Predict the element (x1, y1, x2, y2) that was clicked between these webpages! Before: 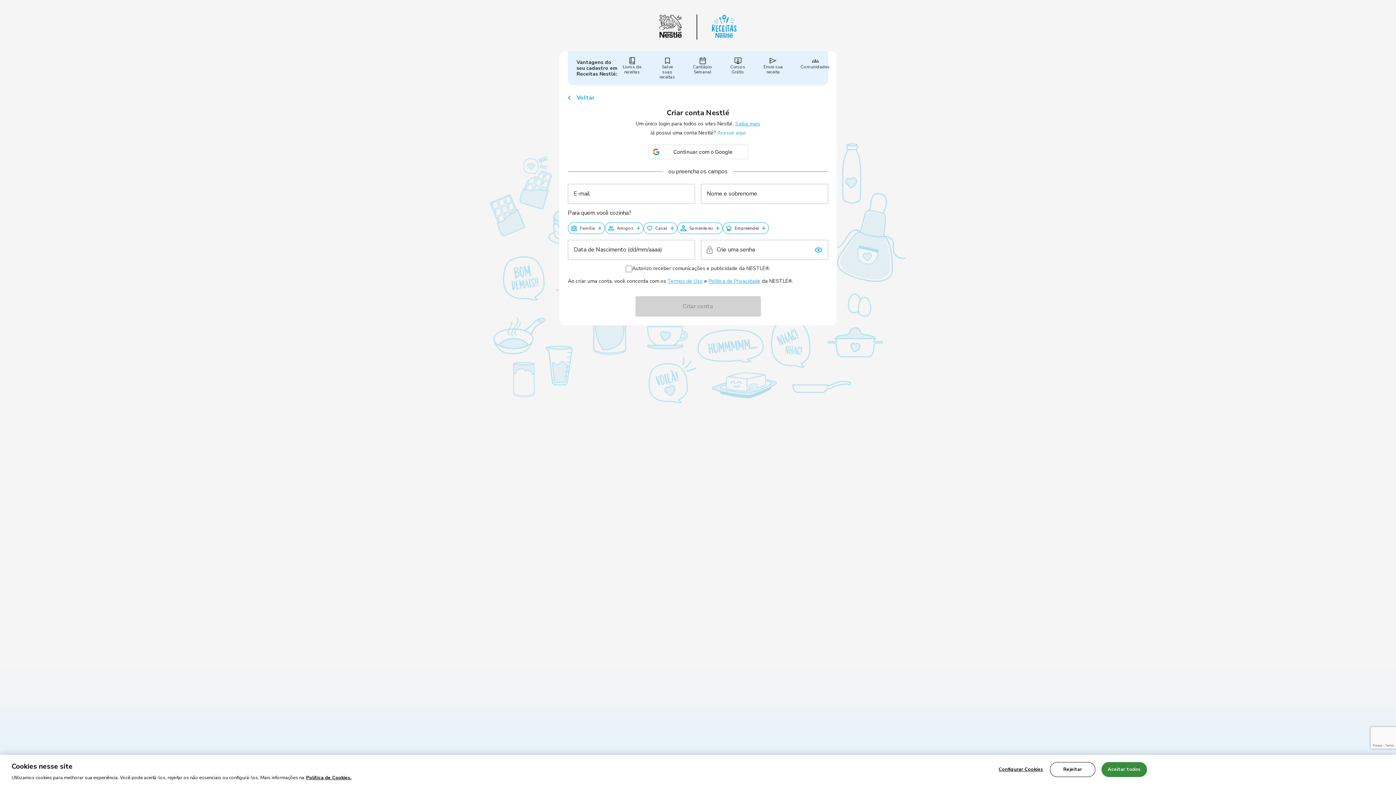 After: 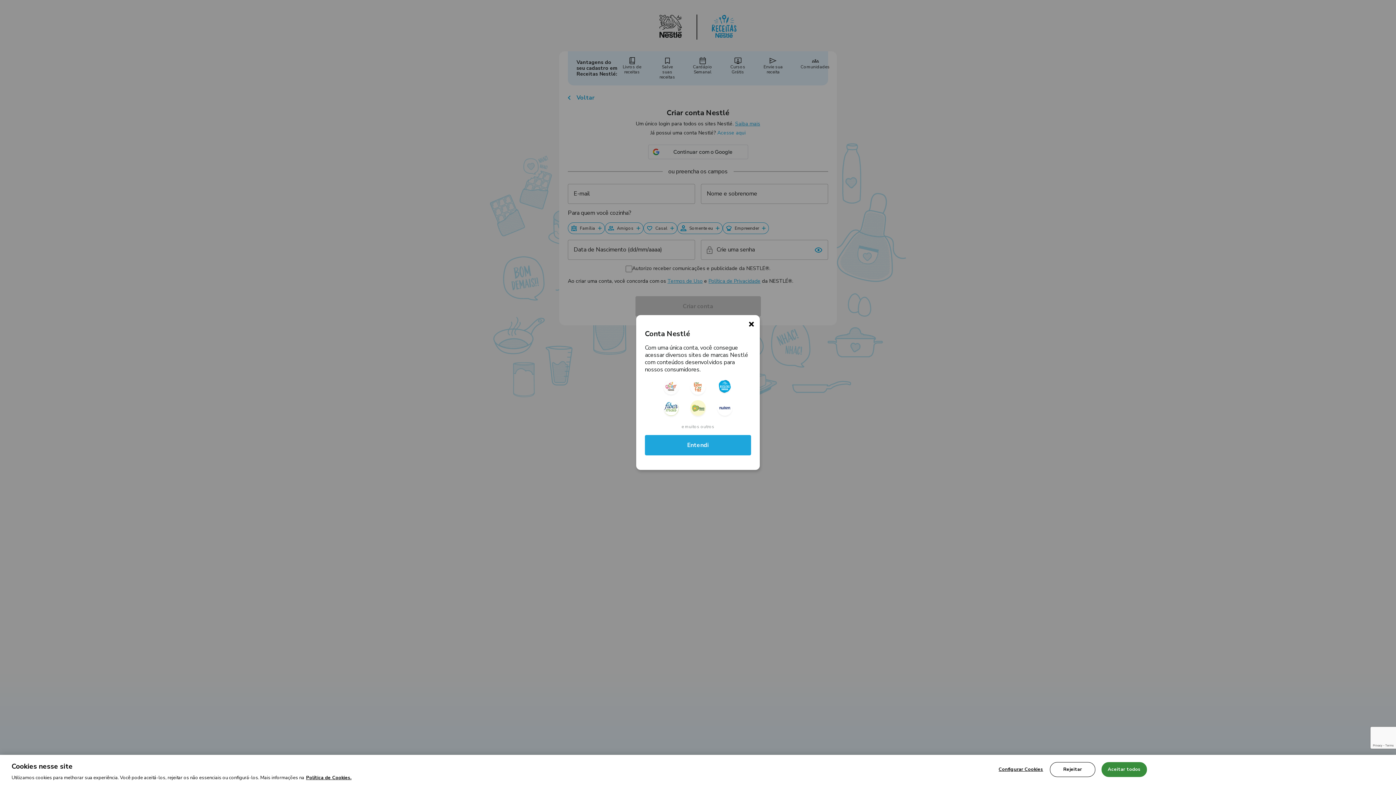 Action: bbox: (735, 120, 760, 127) label: abrir modal O que é a conta Nestlé?